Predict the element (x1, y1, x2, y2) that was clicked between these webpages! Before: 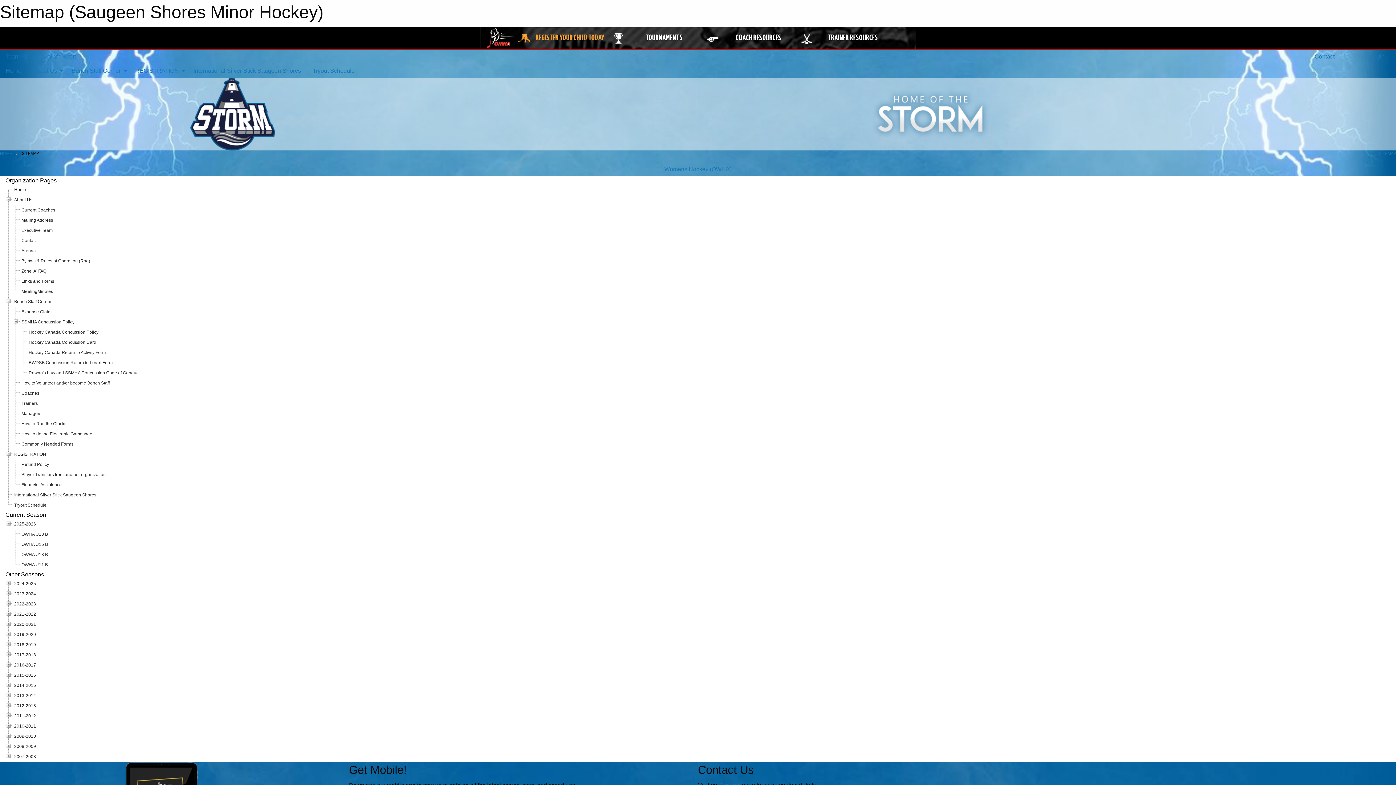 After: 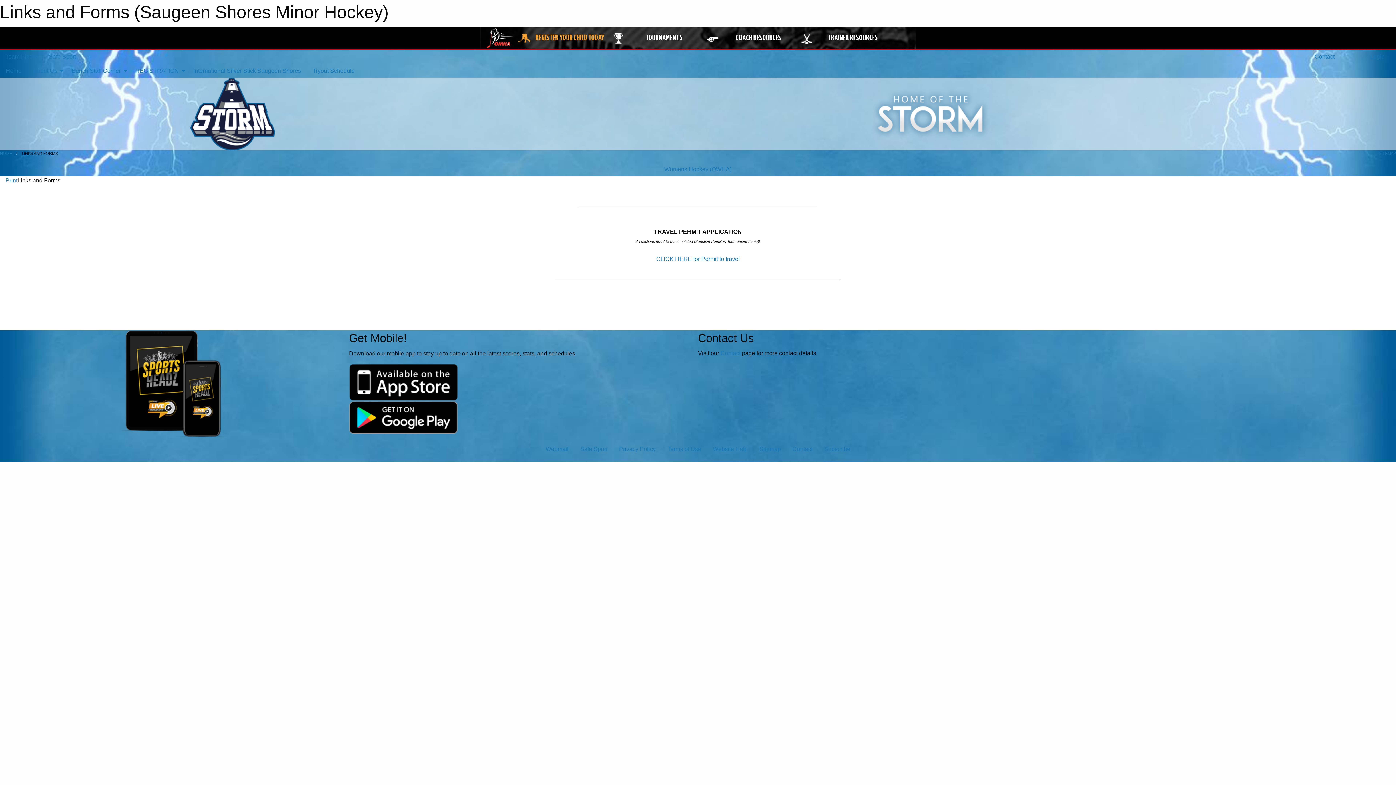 Action: bbox: (20, 277, 55, 286) label: Links and Forms